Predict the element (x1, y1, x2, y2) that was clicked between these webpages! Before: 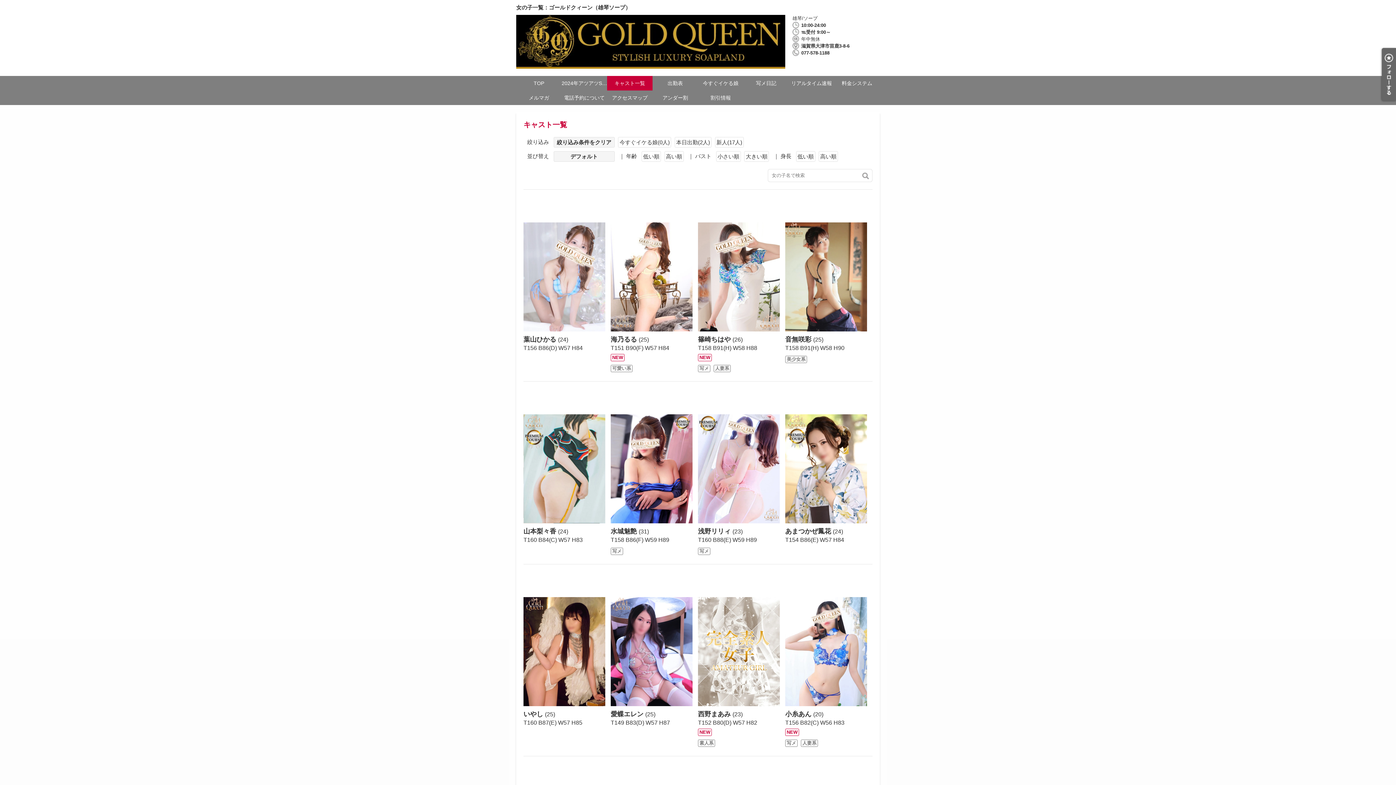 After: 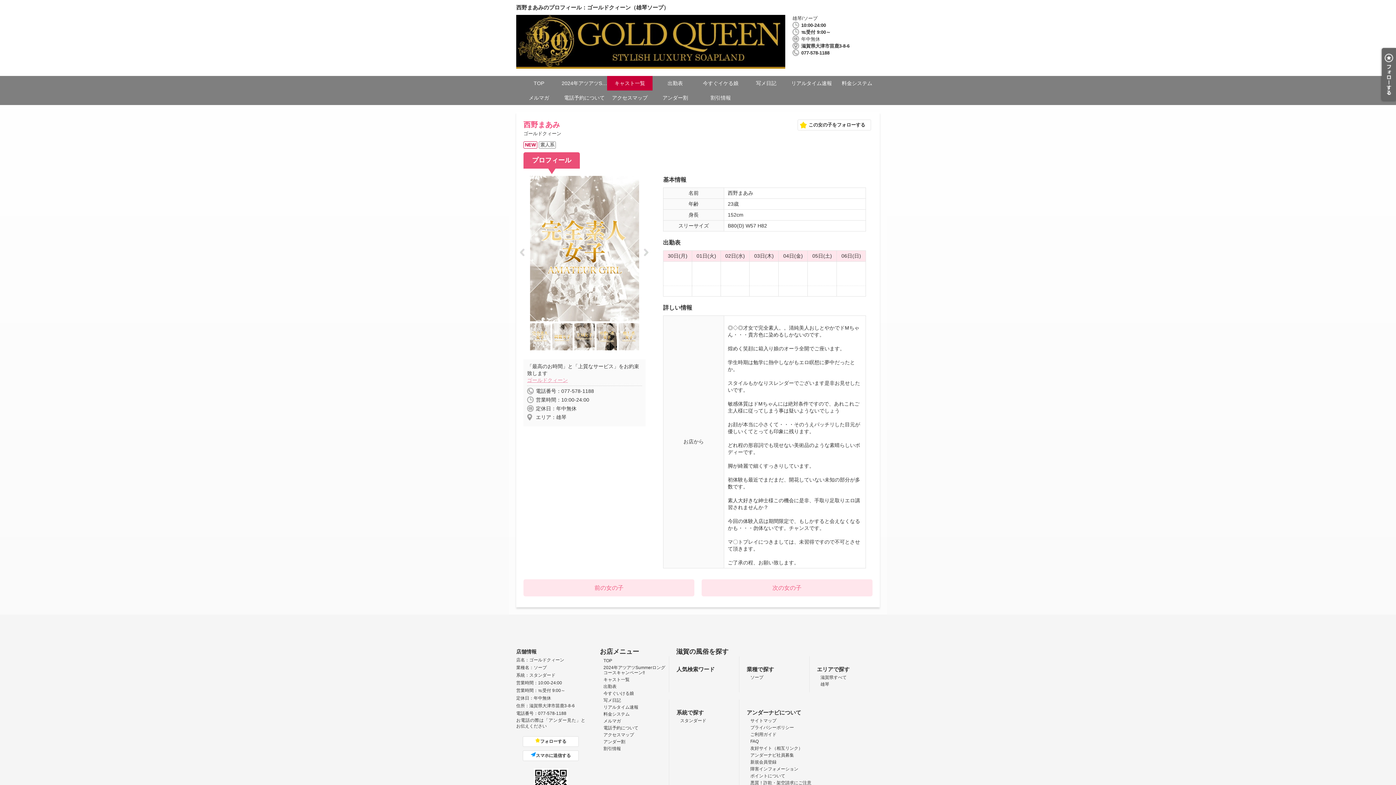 Action: label: 西野まあみ  bbox: (698, 710, 732, 718)